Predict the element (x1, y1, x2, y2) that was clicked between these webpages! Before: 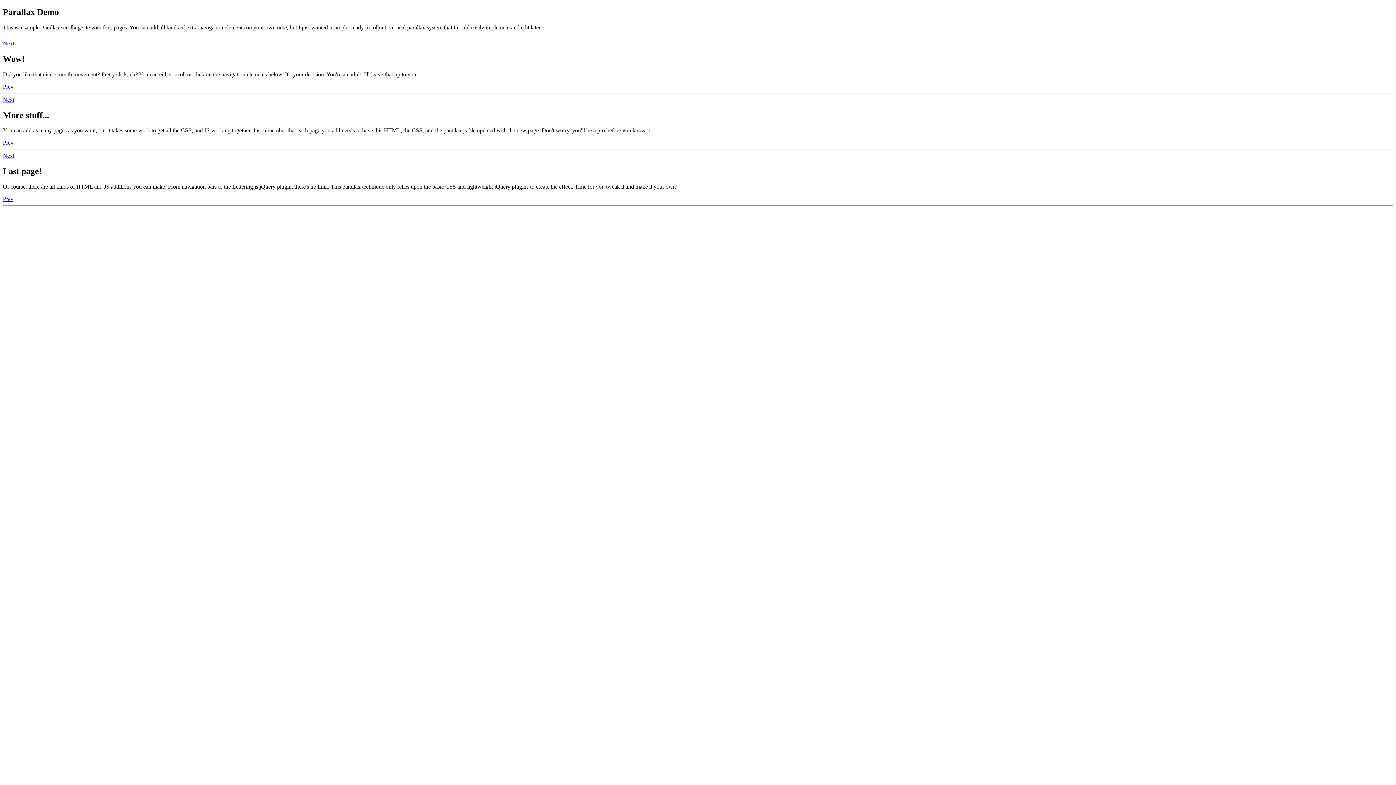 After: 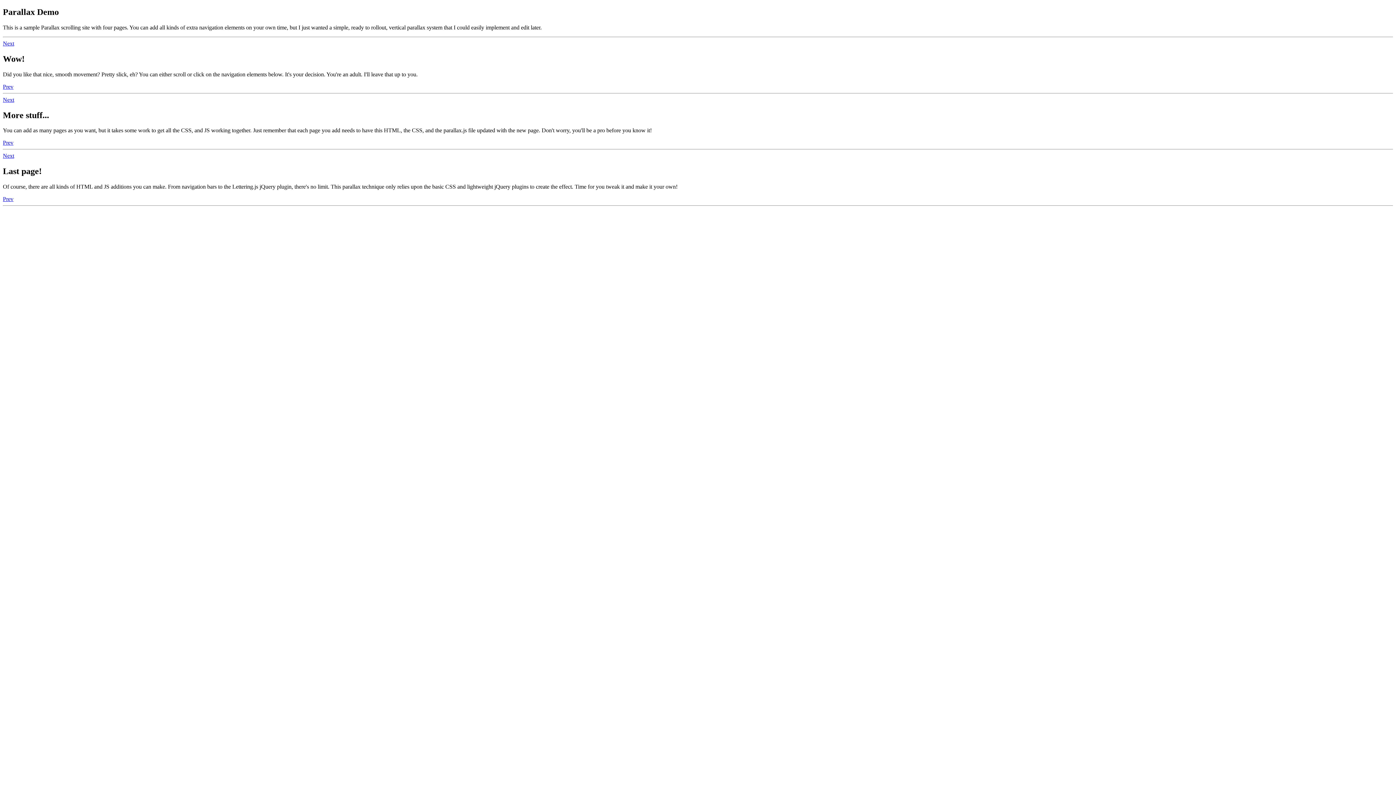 Action: bbox: (2, 83, 13, 89) label: Prev